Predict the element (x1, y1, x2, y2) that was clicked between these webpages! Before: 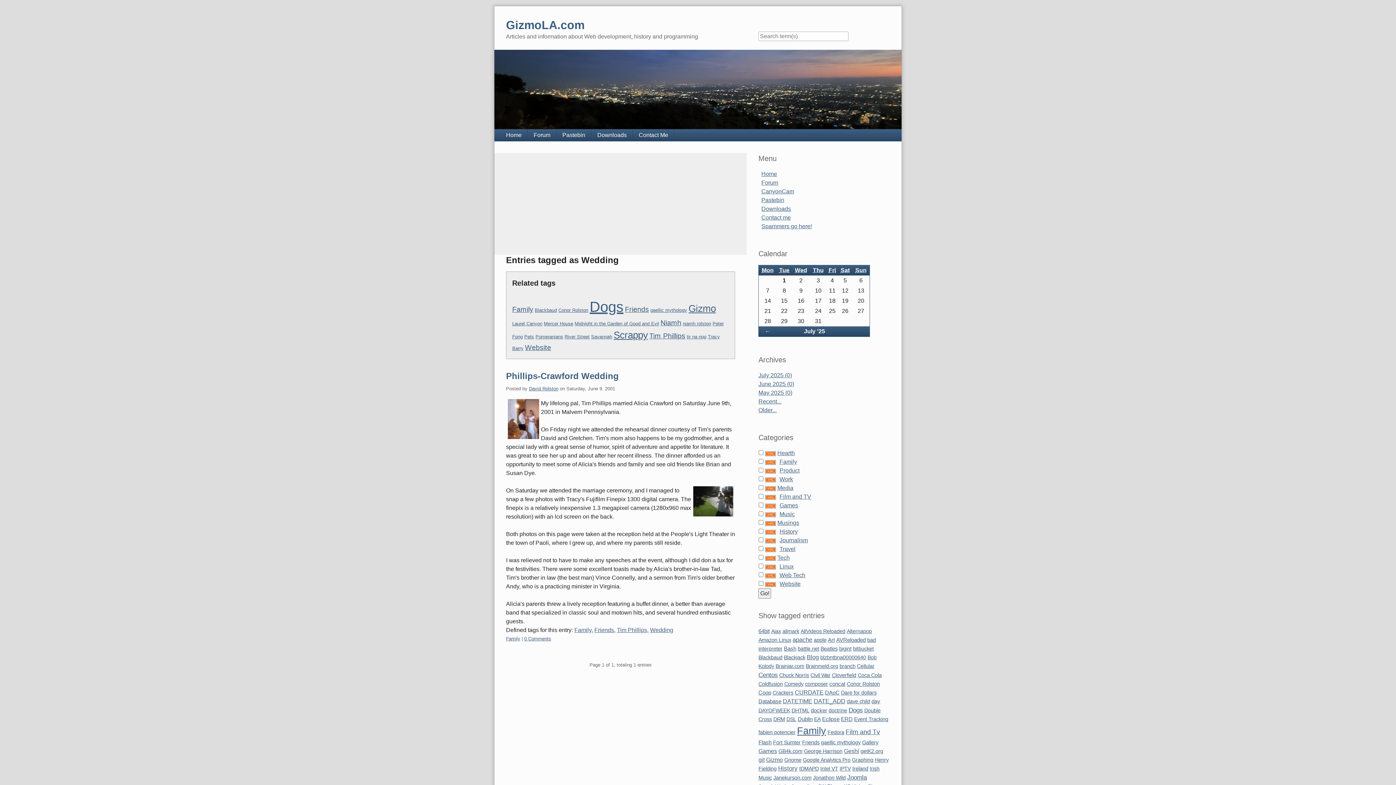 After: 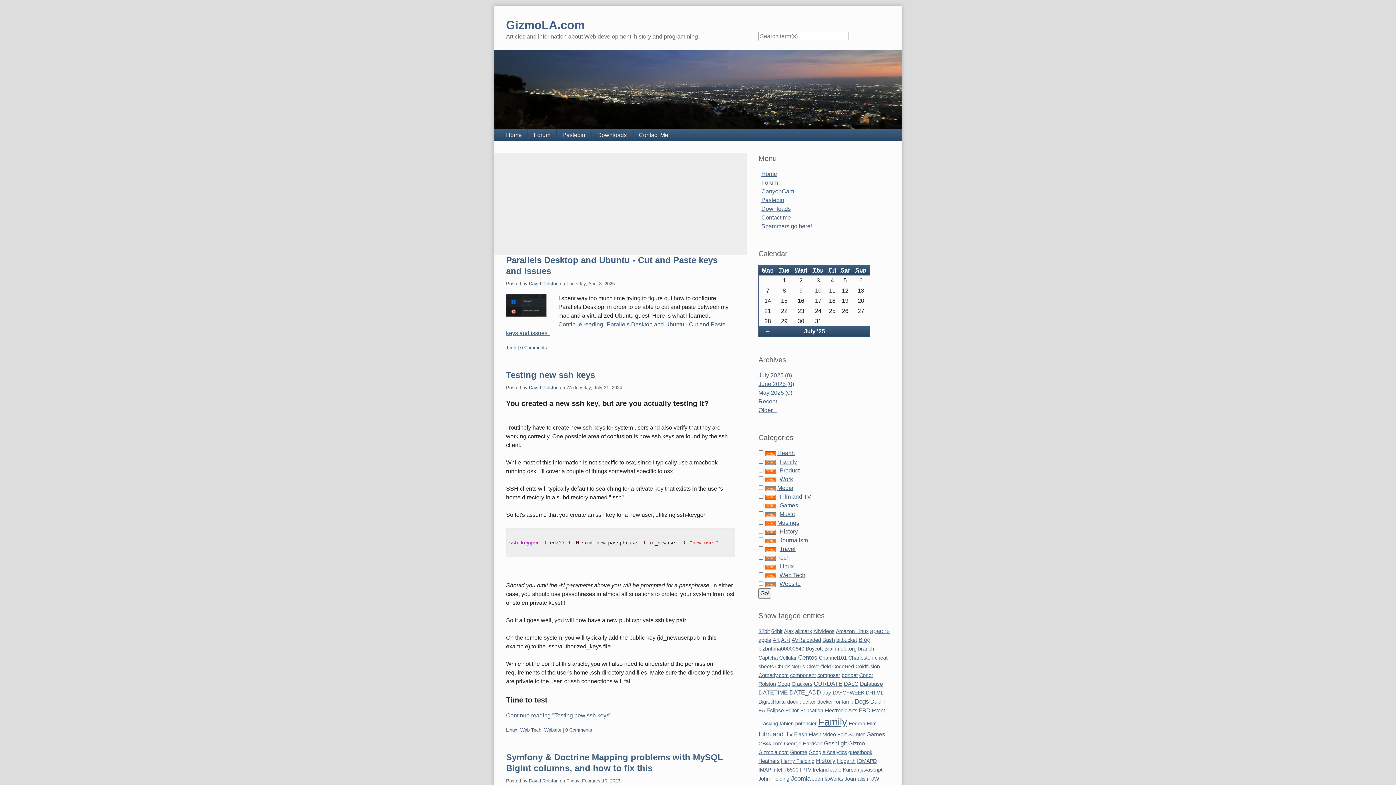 Action: bbox: (761, 171, 777, 177) label: Home